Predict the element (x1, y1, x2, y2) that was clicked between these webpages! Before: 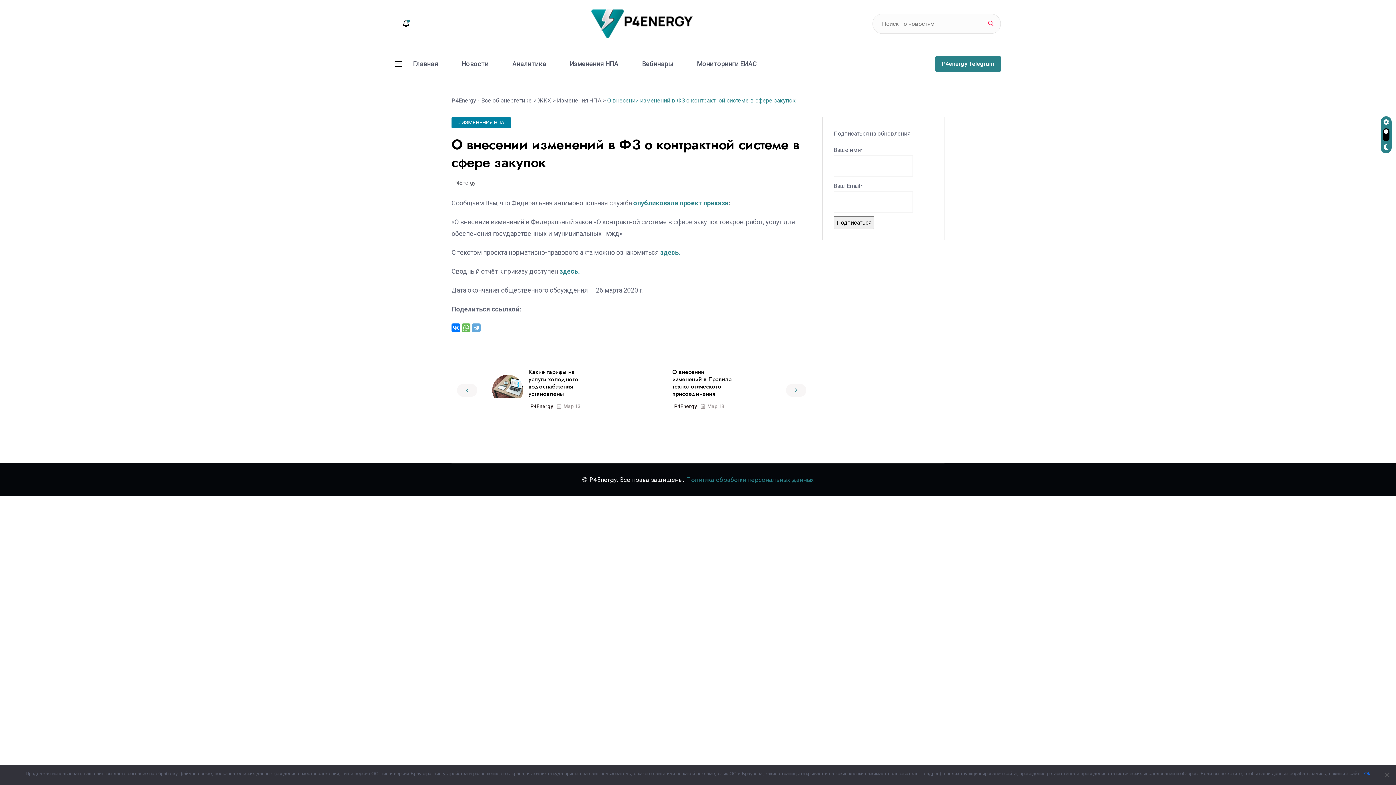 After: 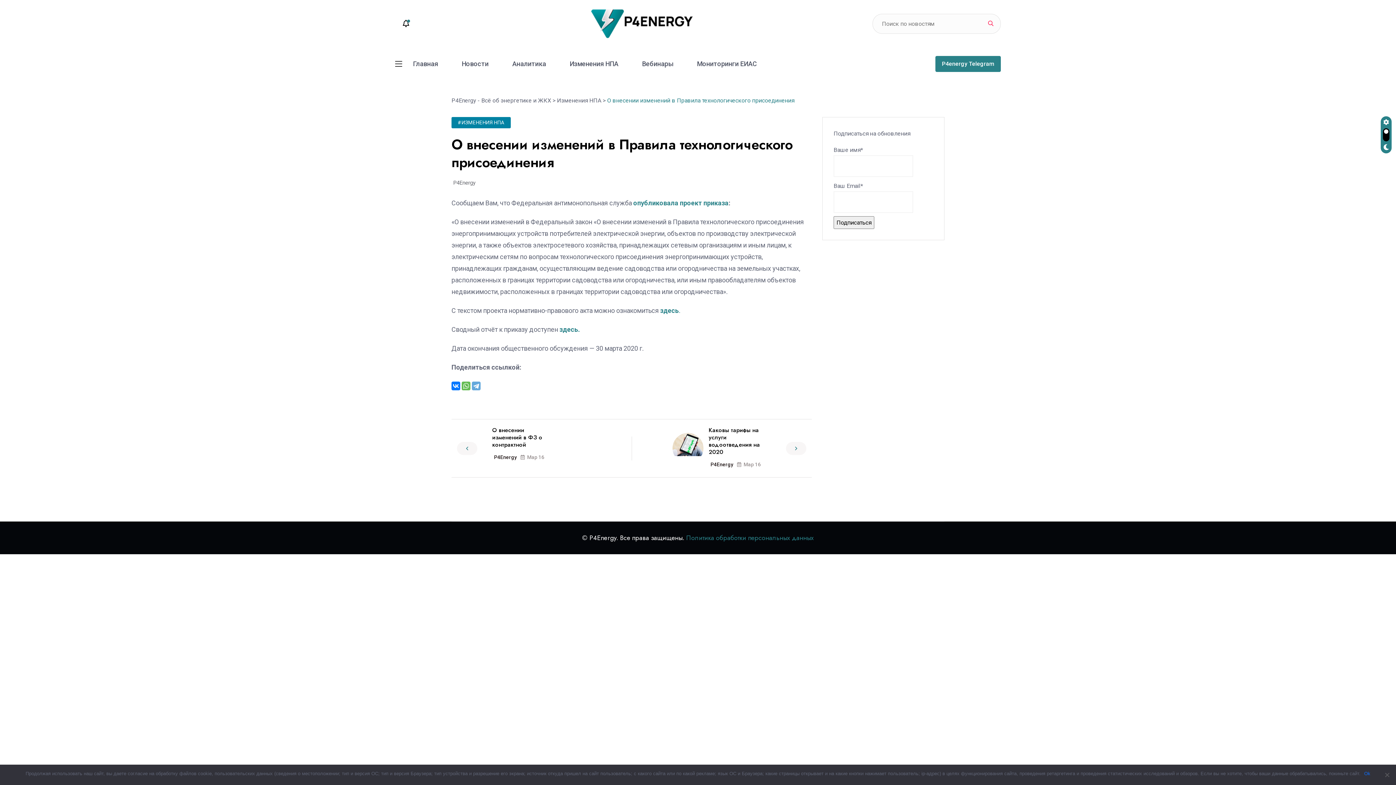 Action: bbox: (786, 383, 806, 396)